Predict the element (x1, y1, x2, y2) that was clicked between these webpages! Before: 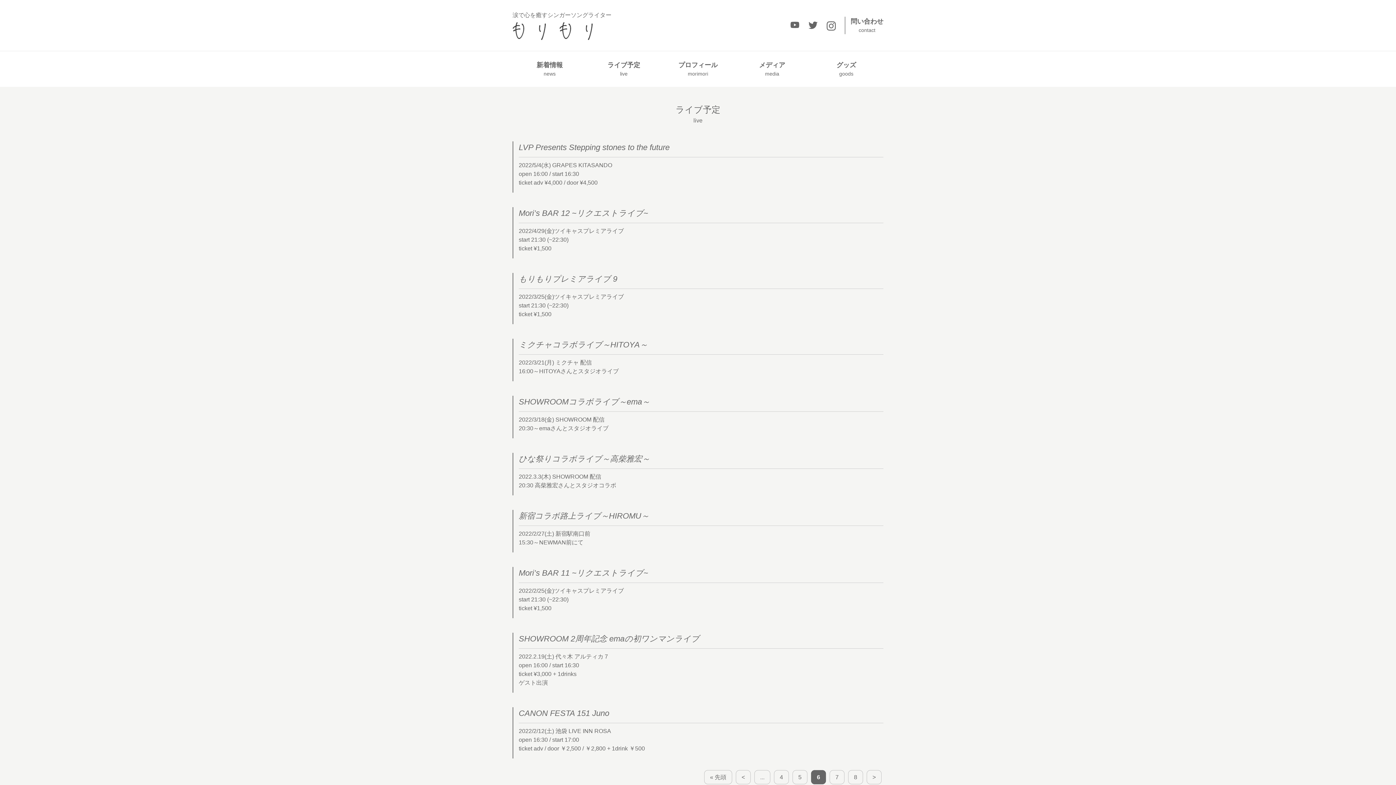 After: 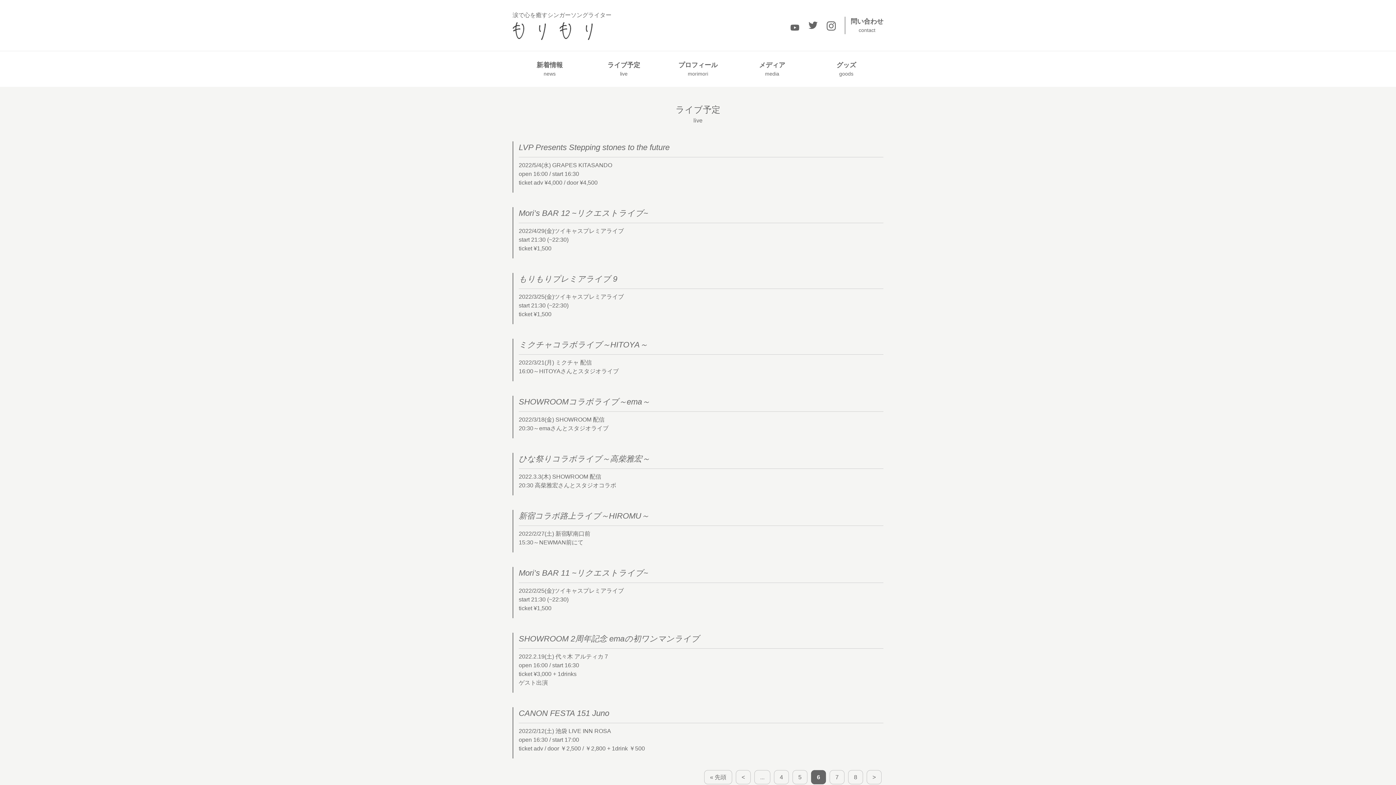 Action: bbox: (790, 20, 799, 29)